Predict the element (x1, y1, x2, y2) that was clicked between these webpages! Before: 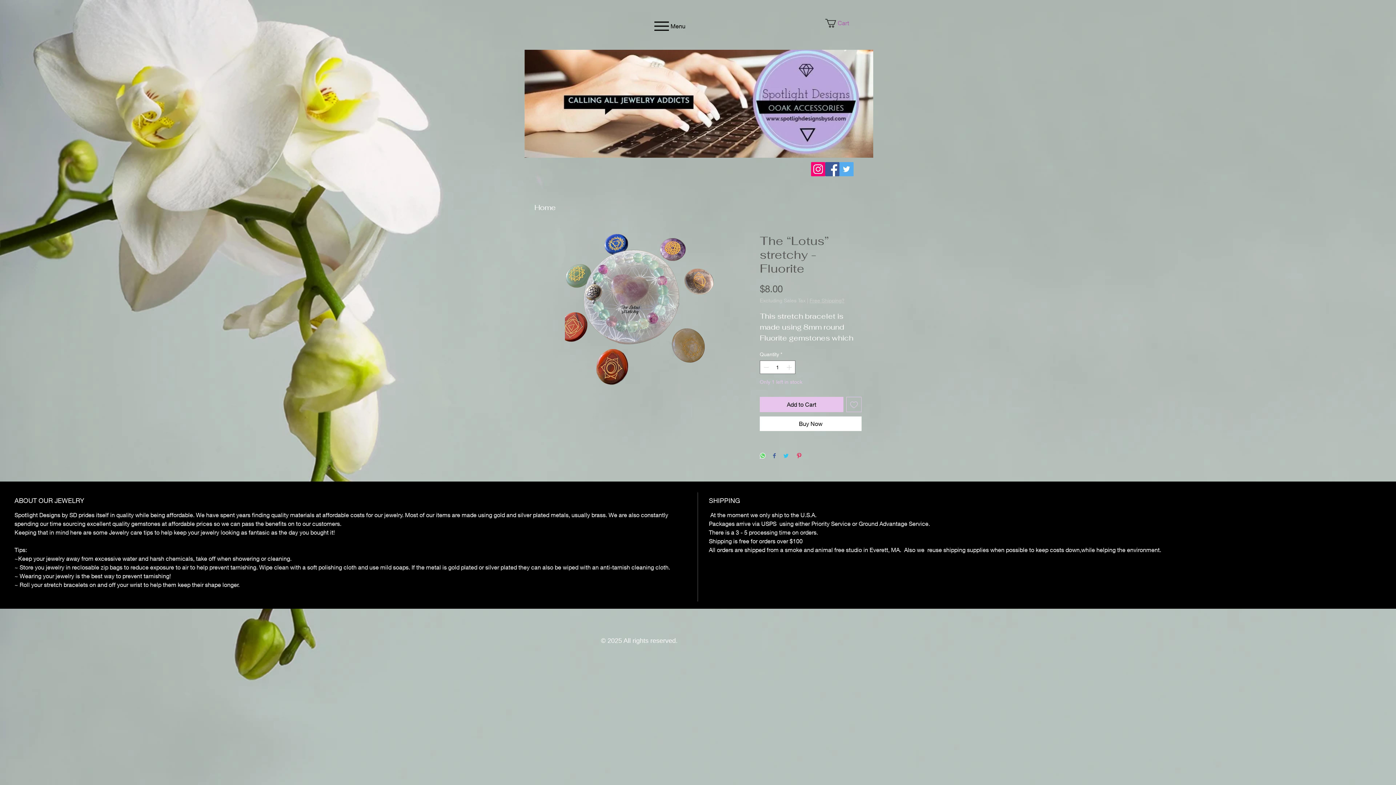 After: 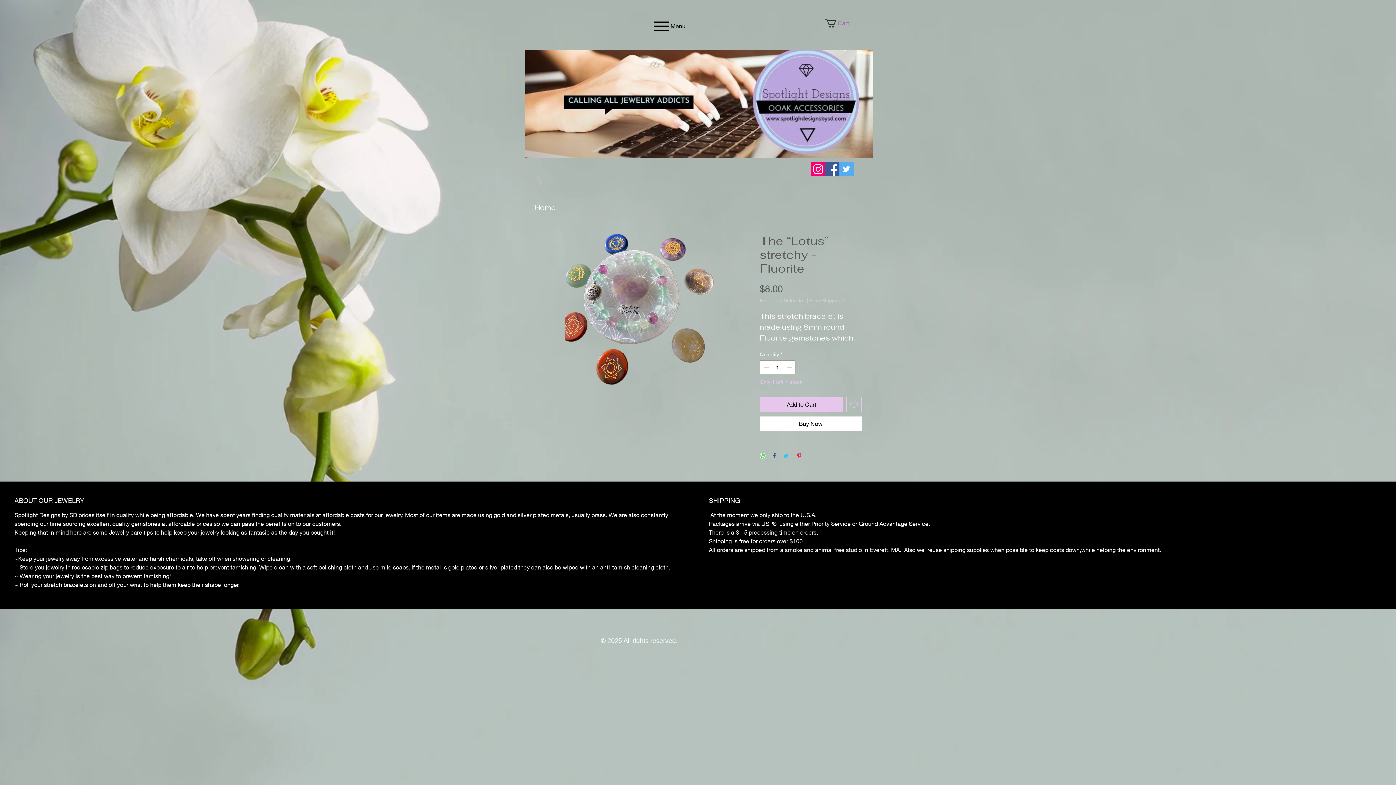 Action: bbox: (534, 234, 745, 386)